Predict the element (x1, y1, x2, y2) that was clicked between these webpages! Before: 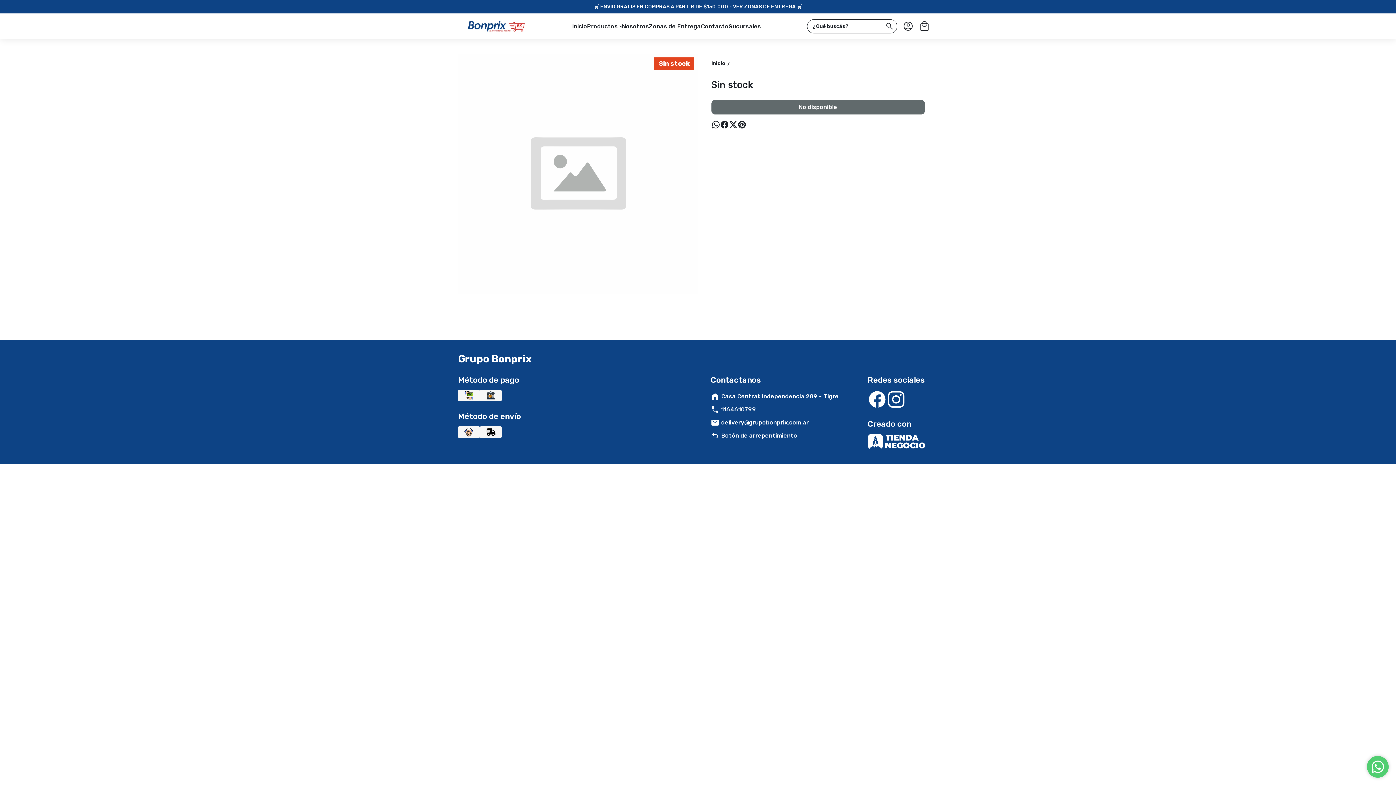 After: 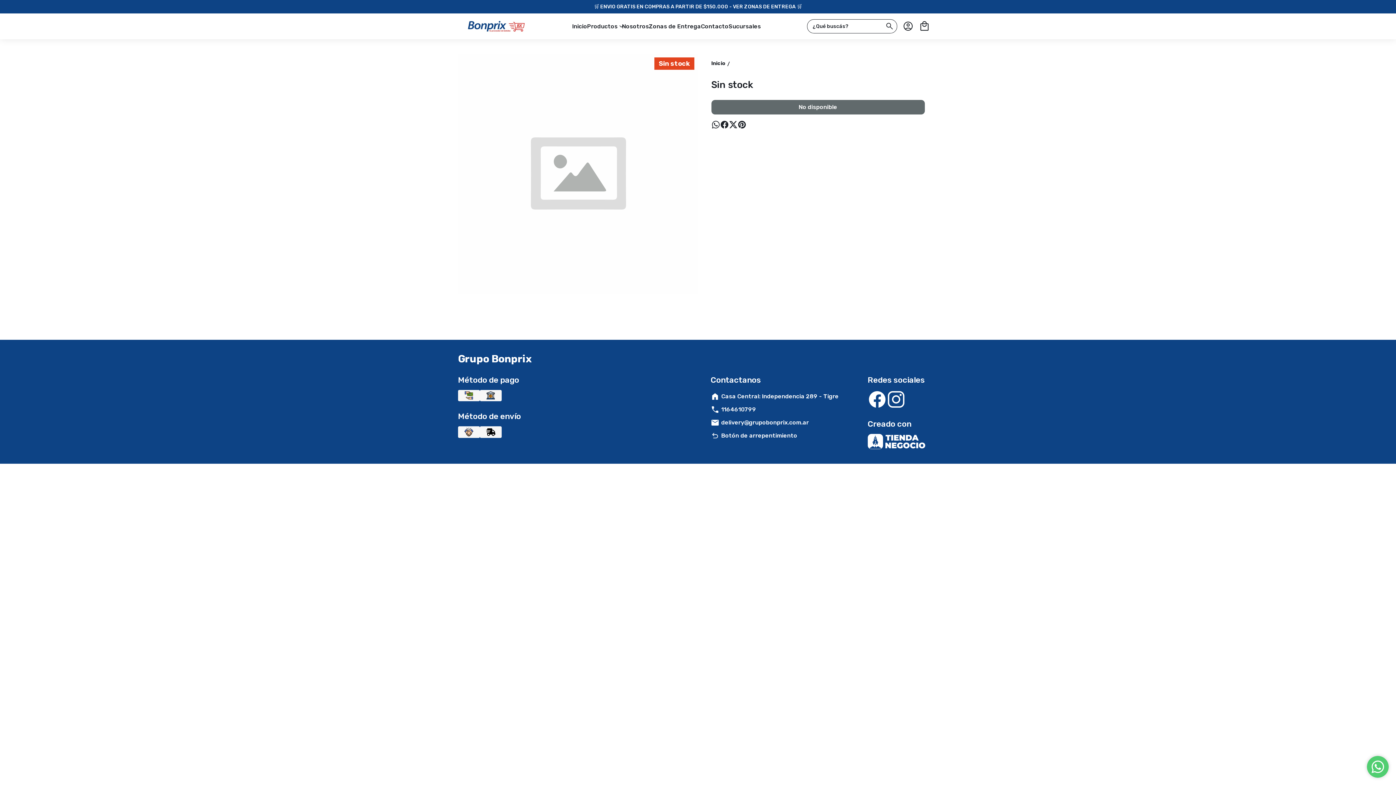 Action: bbox: (711, 120, 720, 128)